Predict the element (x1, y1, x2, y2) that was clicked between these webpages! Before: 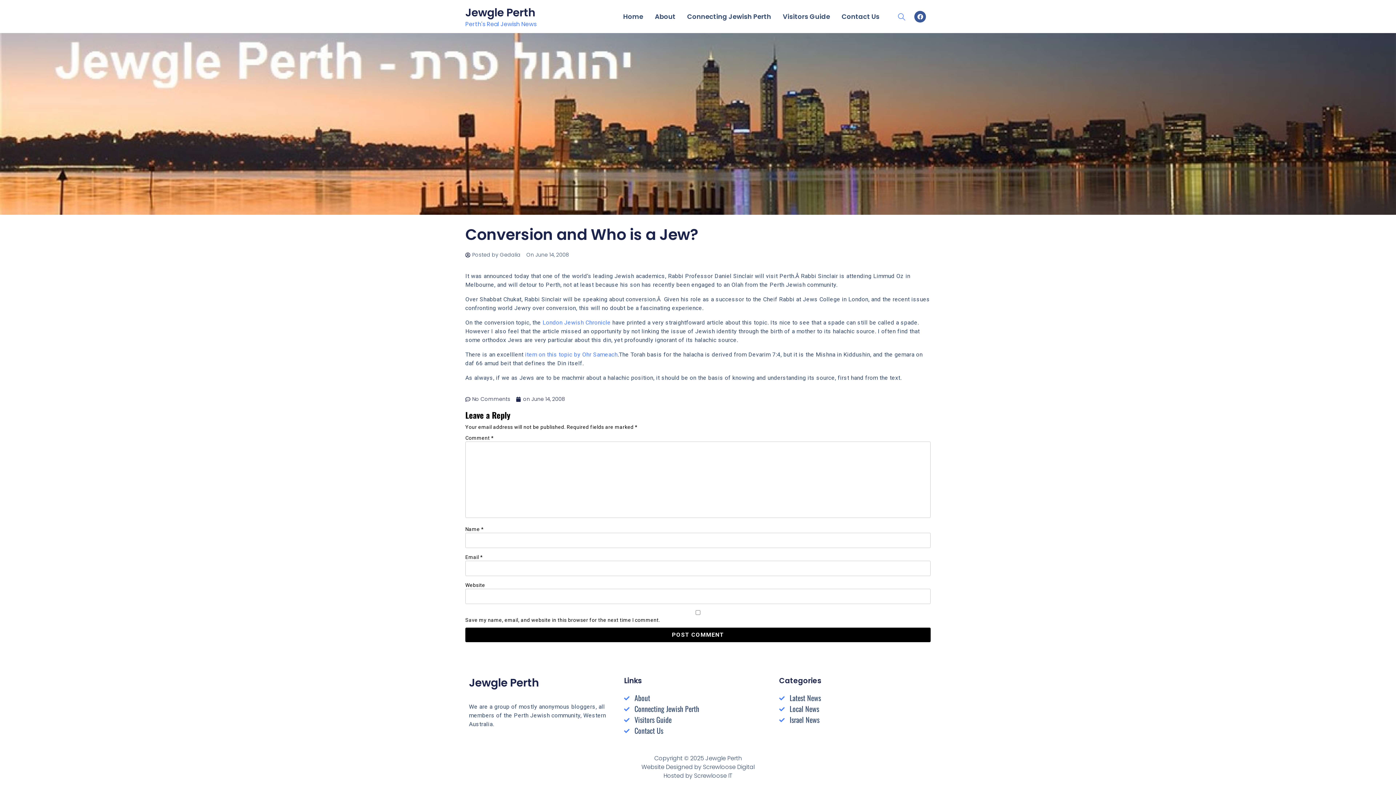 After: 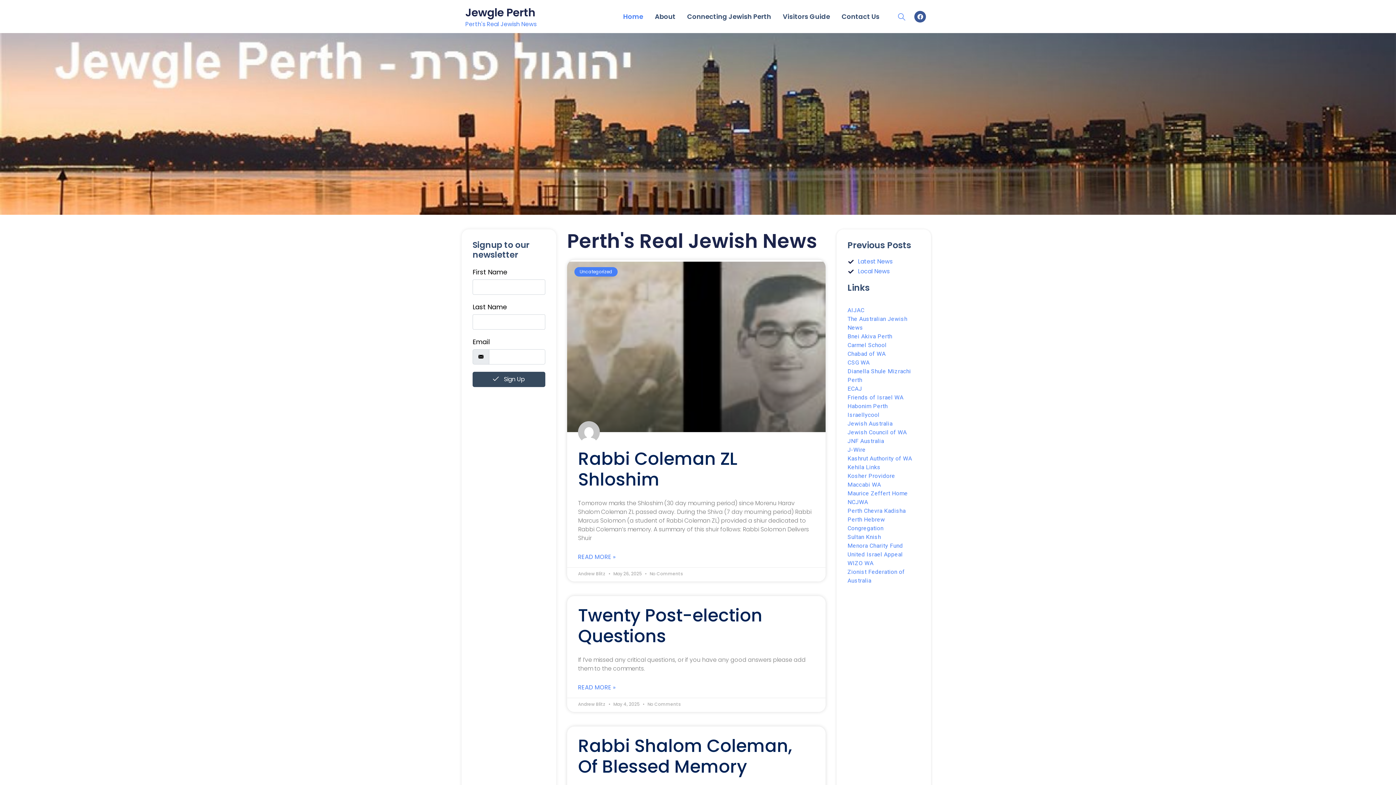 Action: bbox: (465, 251, 520, 258) label: Posted by Gedalia